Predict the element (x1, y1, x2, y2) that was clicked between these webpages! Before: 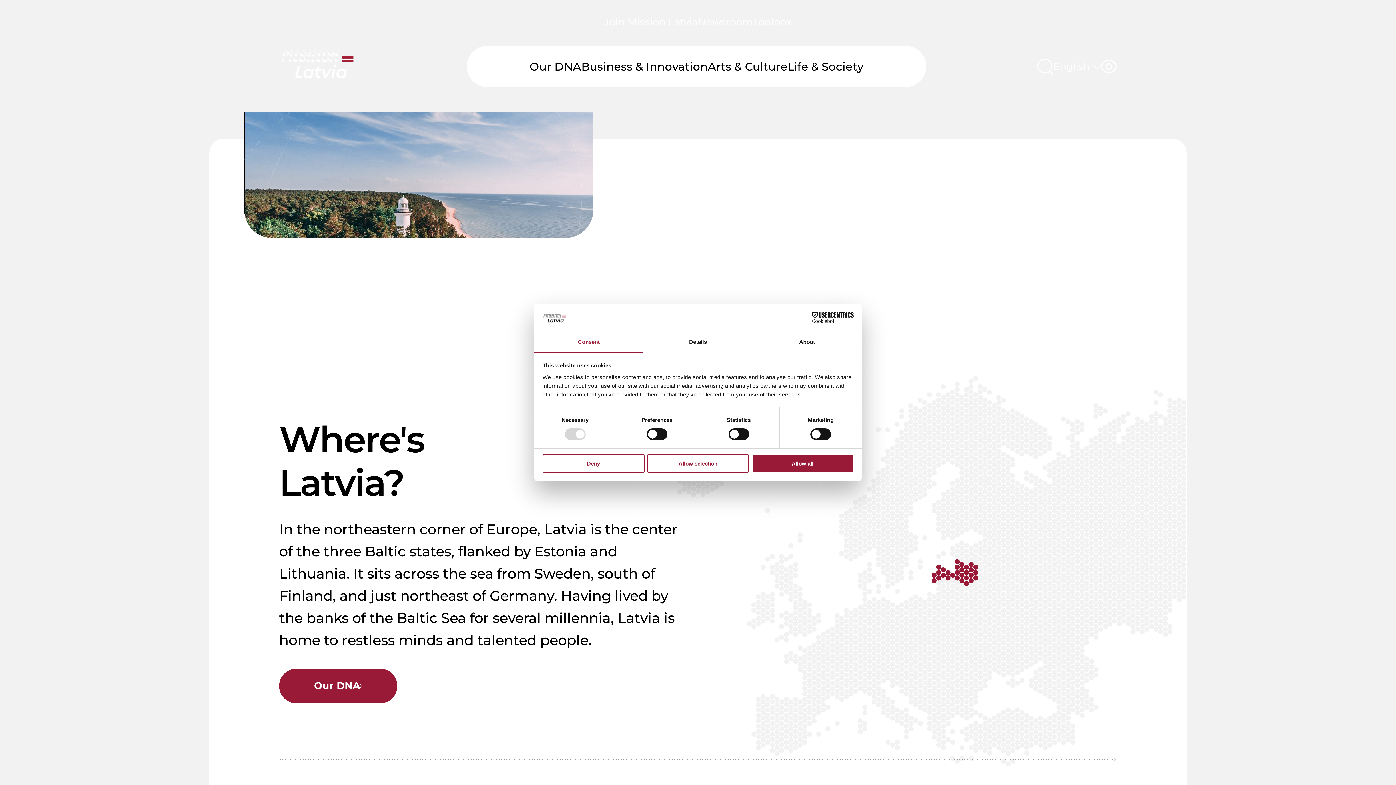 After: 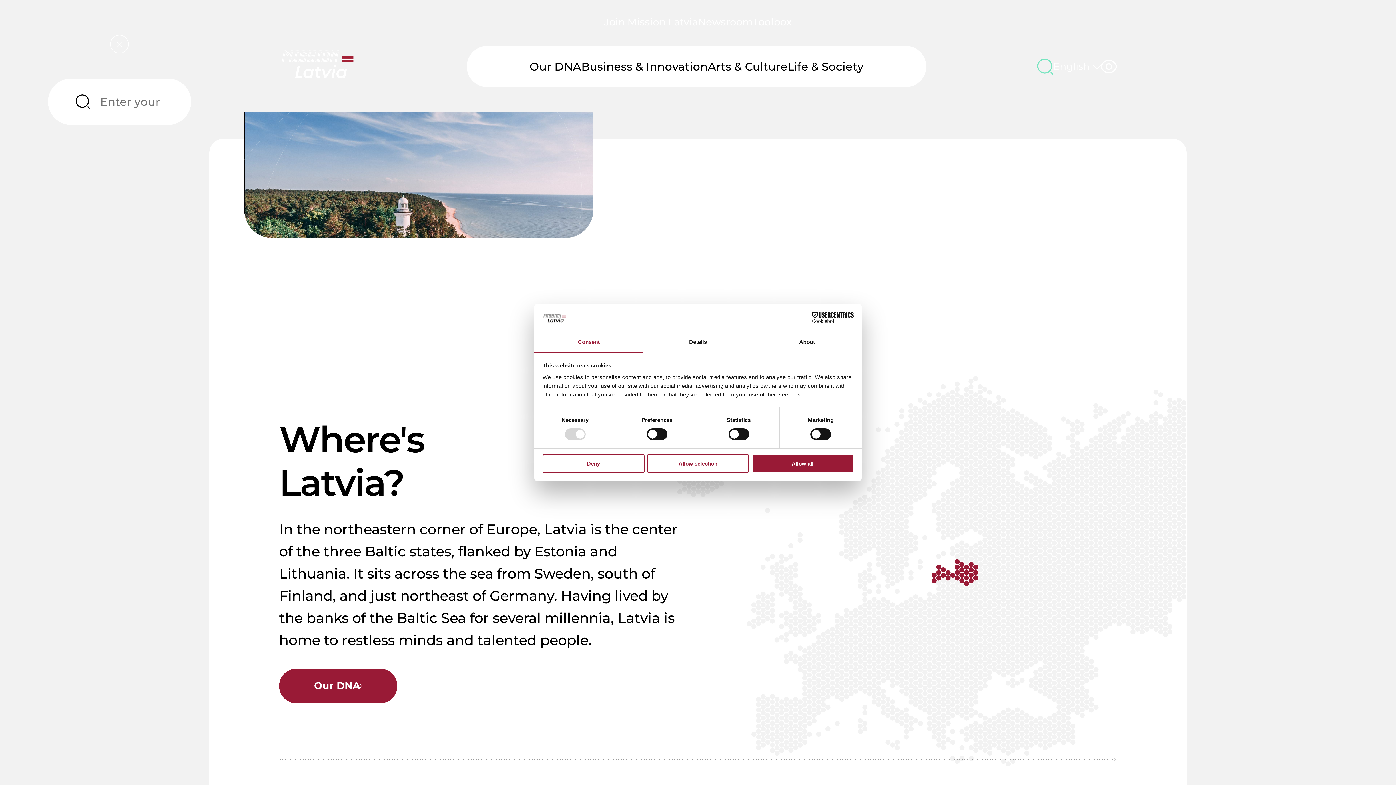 Action: label: Open search modal bbox: (1037, 58, 1053, 74)